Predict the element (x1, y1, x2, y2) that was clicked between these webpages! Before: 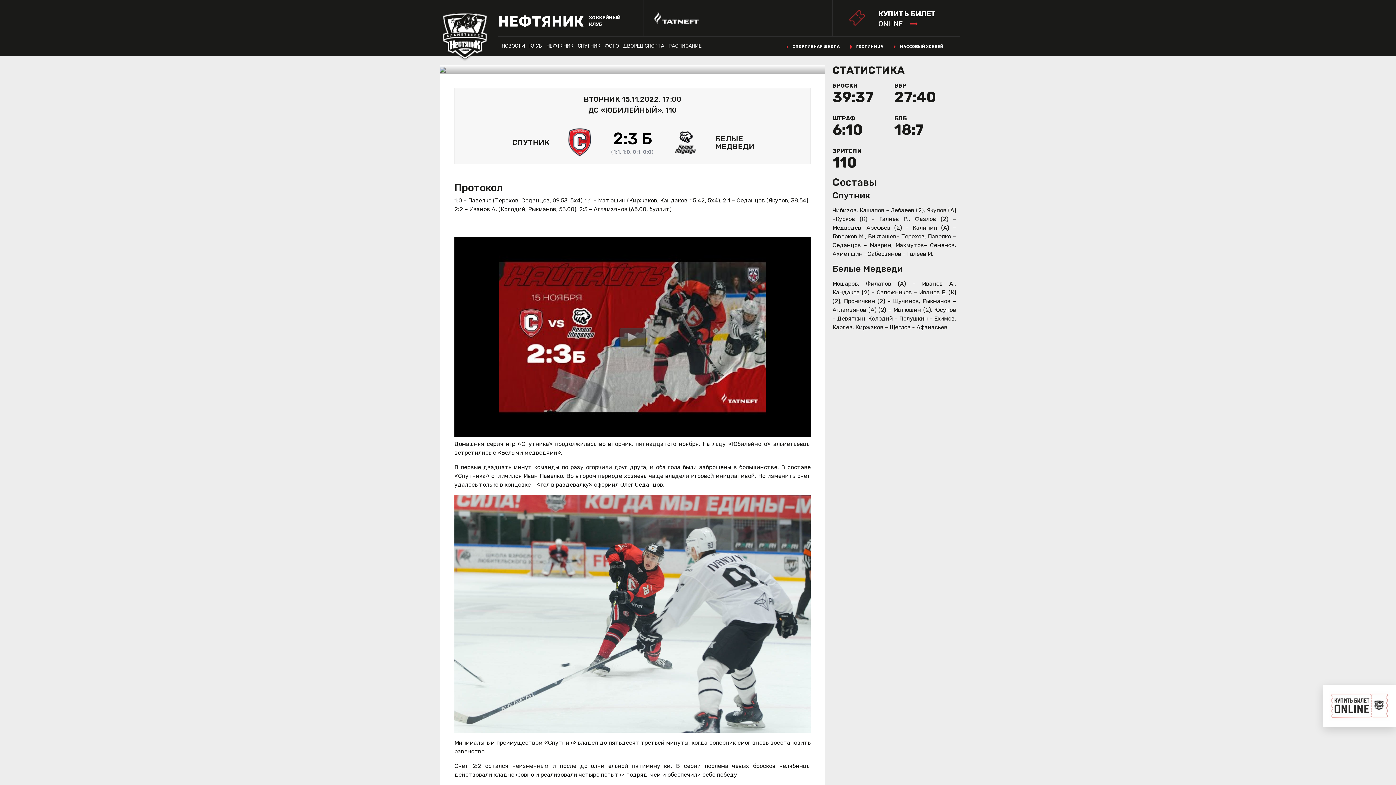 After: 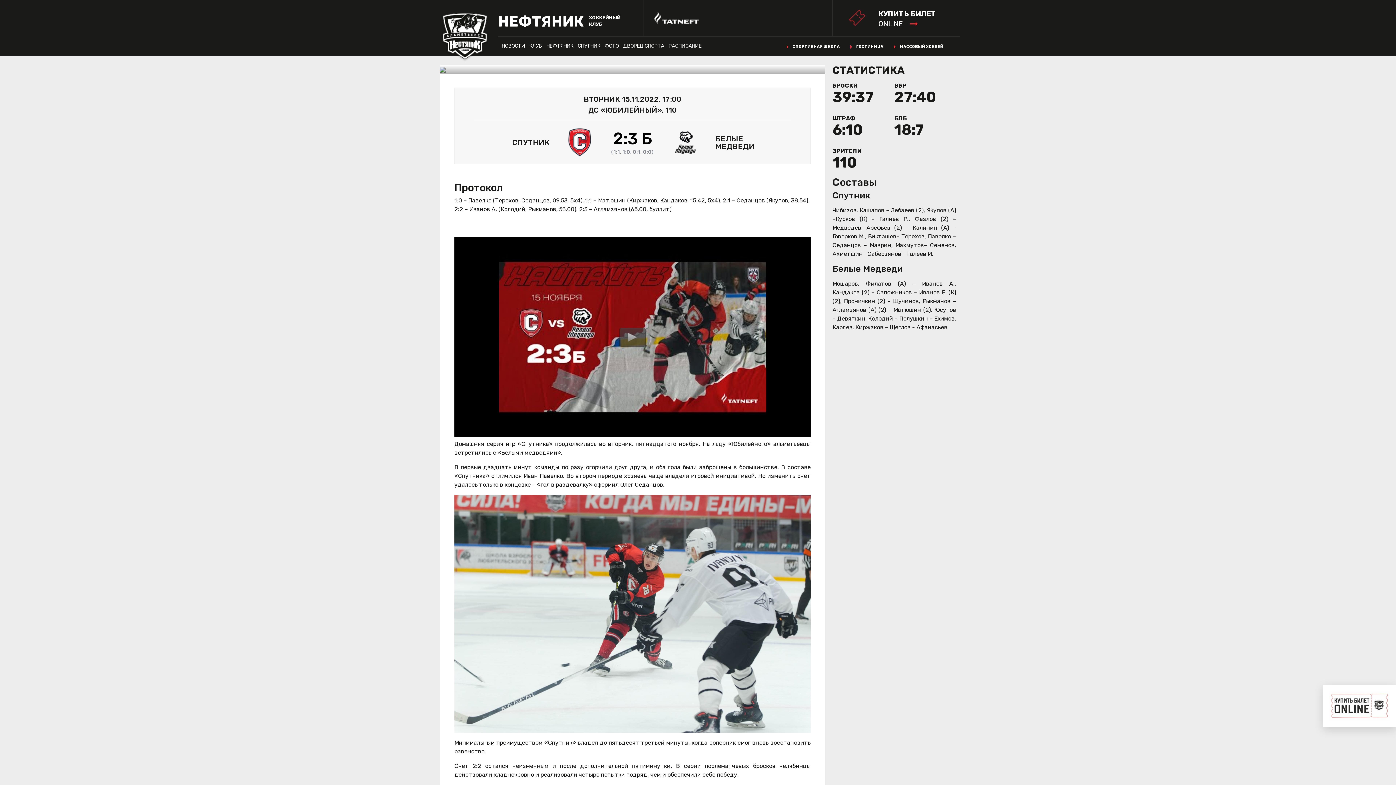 Action: bbox: (529, 36, 542, 55) label: КЛУБ